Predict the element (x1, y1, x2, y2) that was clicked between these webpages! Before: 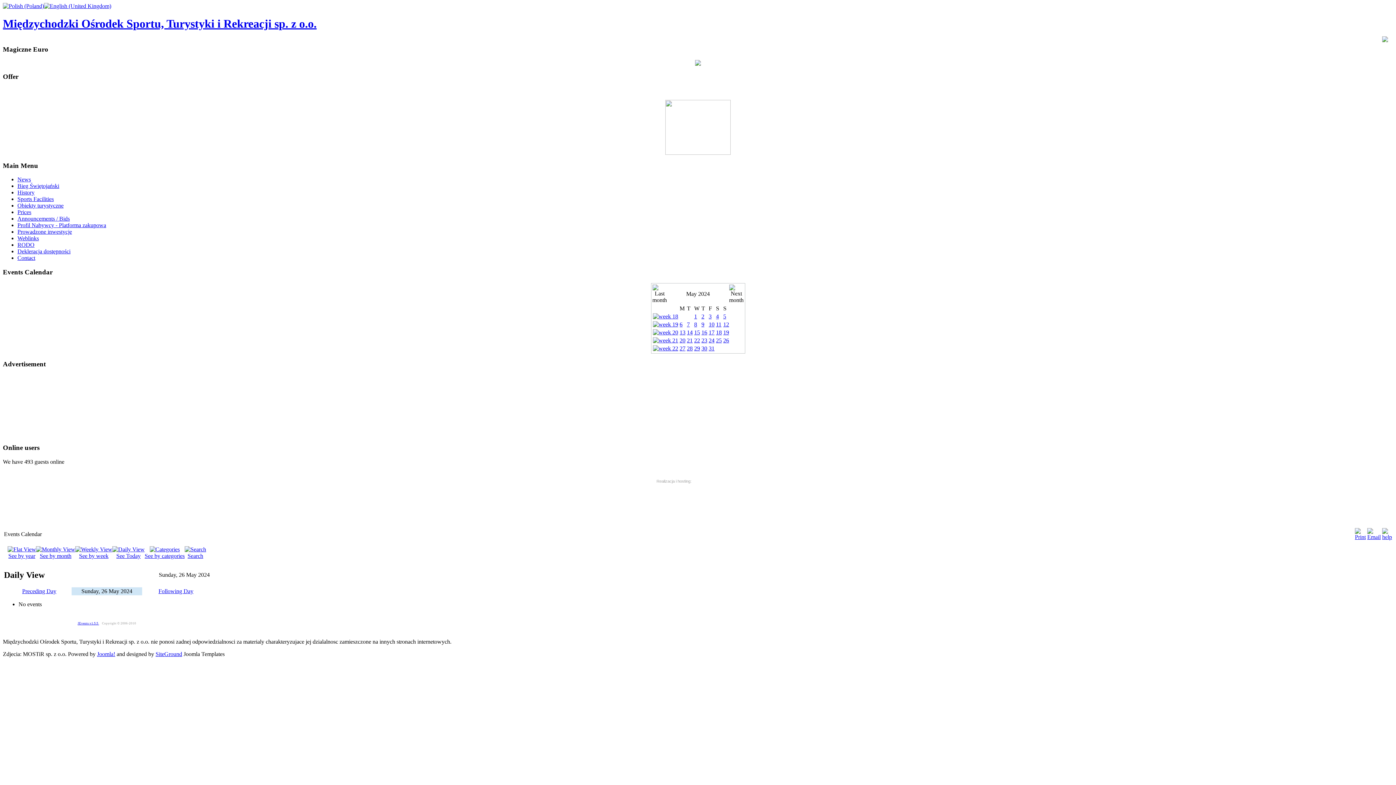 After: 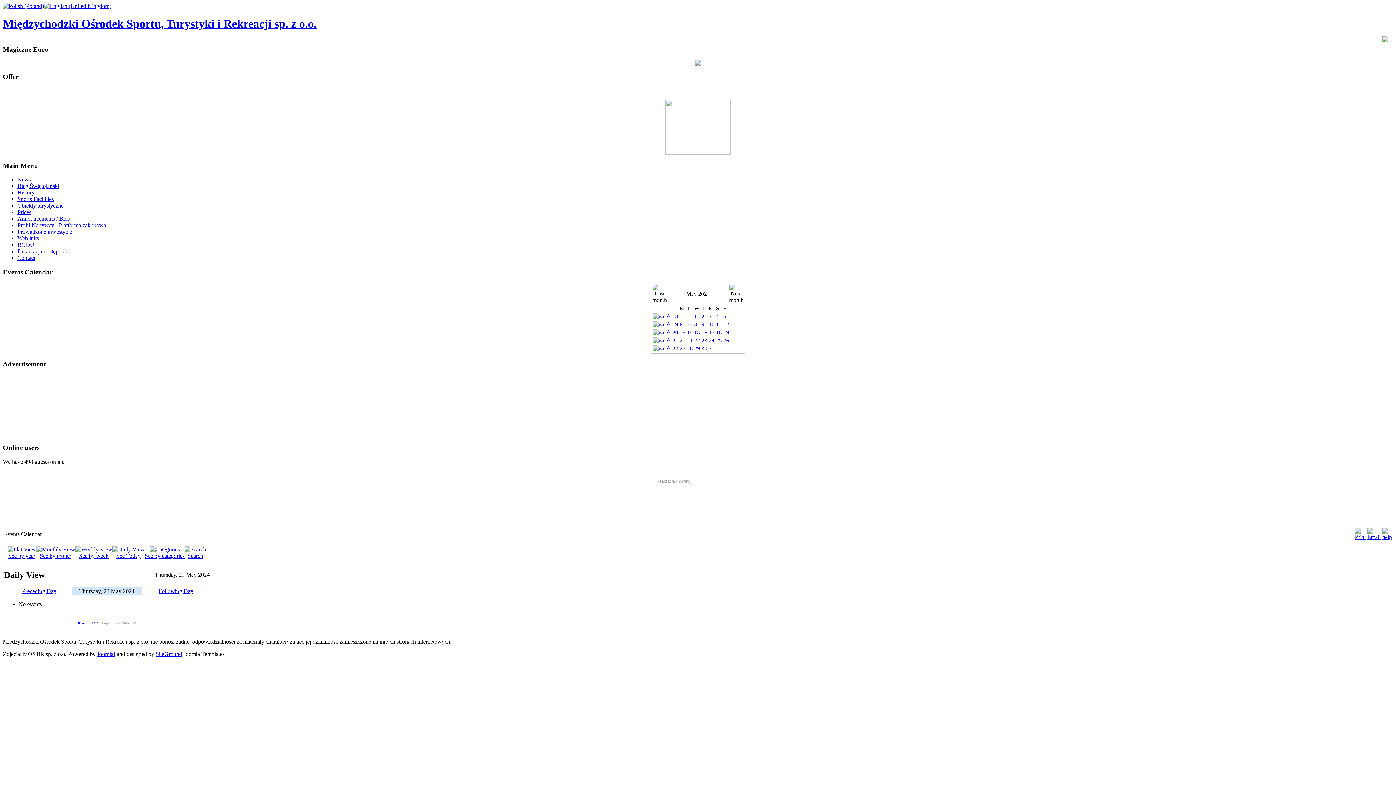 Action: bbox: (701, 337, 707, 343) label: 23